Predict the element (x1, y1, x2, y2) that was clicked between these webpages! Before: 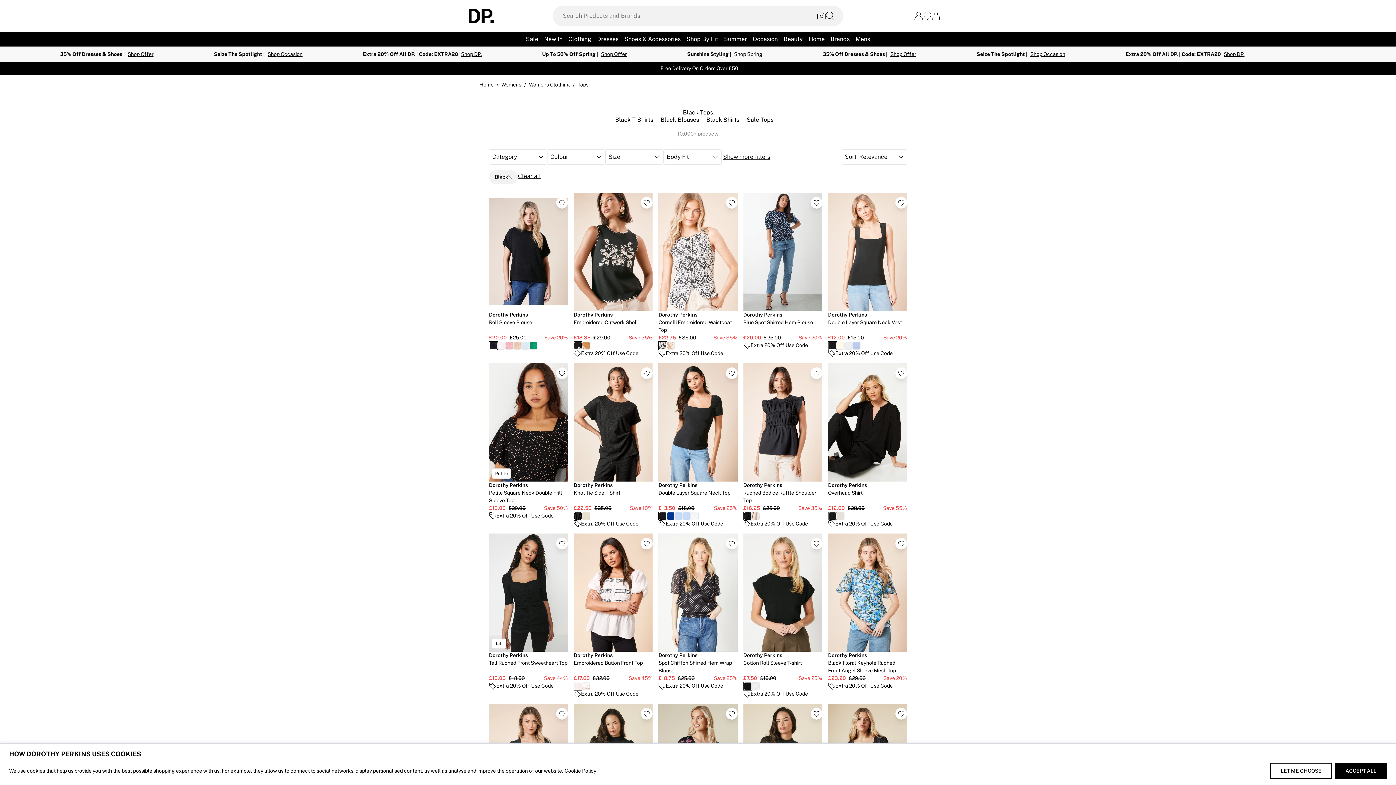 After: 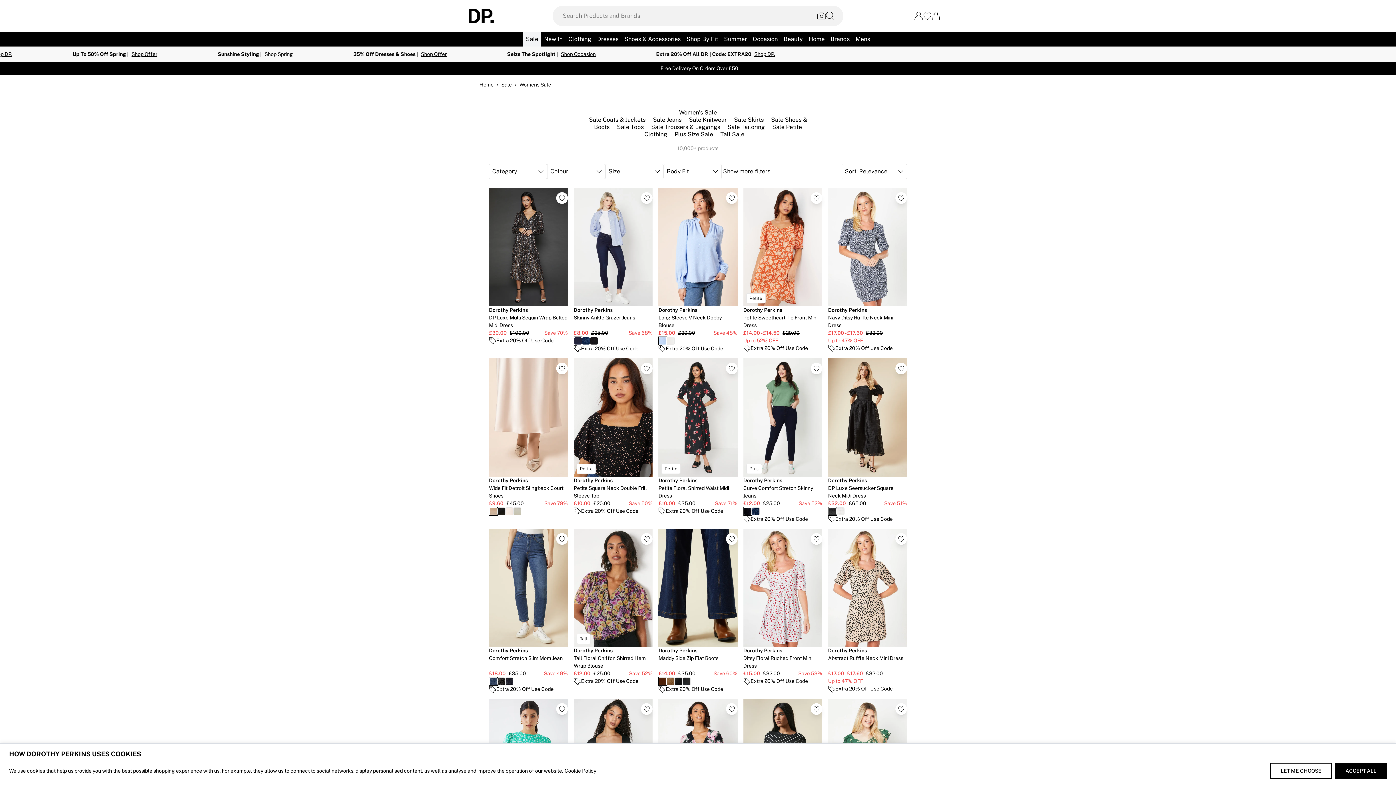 Action: bbox: (523, 32, 541, 46) label: Sale